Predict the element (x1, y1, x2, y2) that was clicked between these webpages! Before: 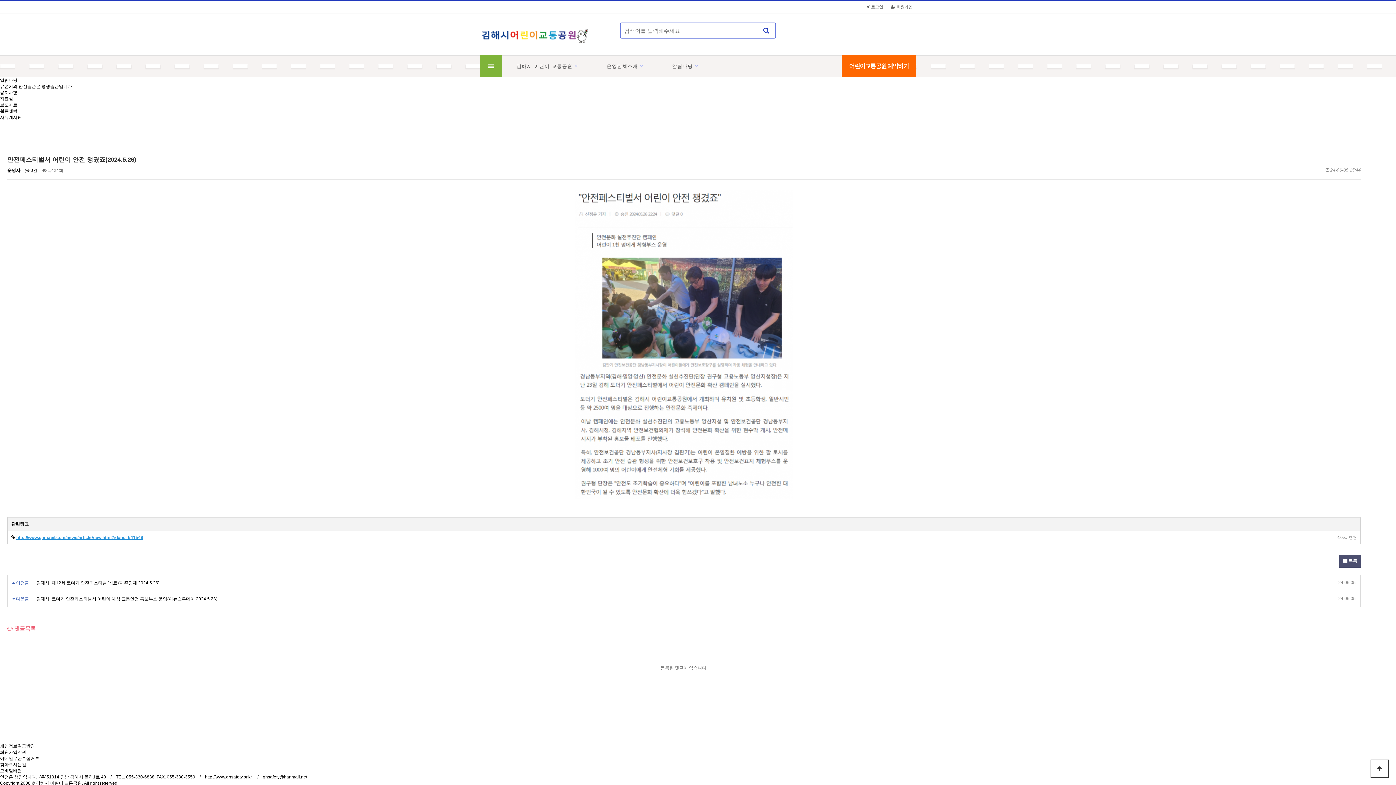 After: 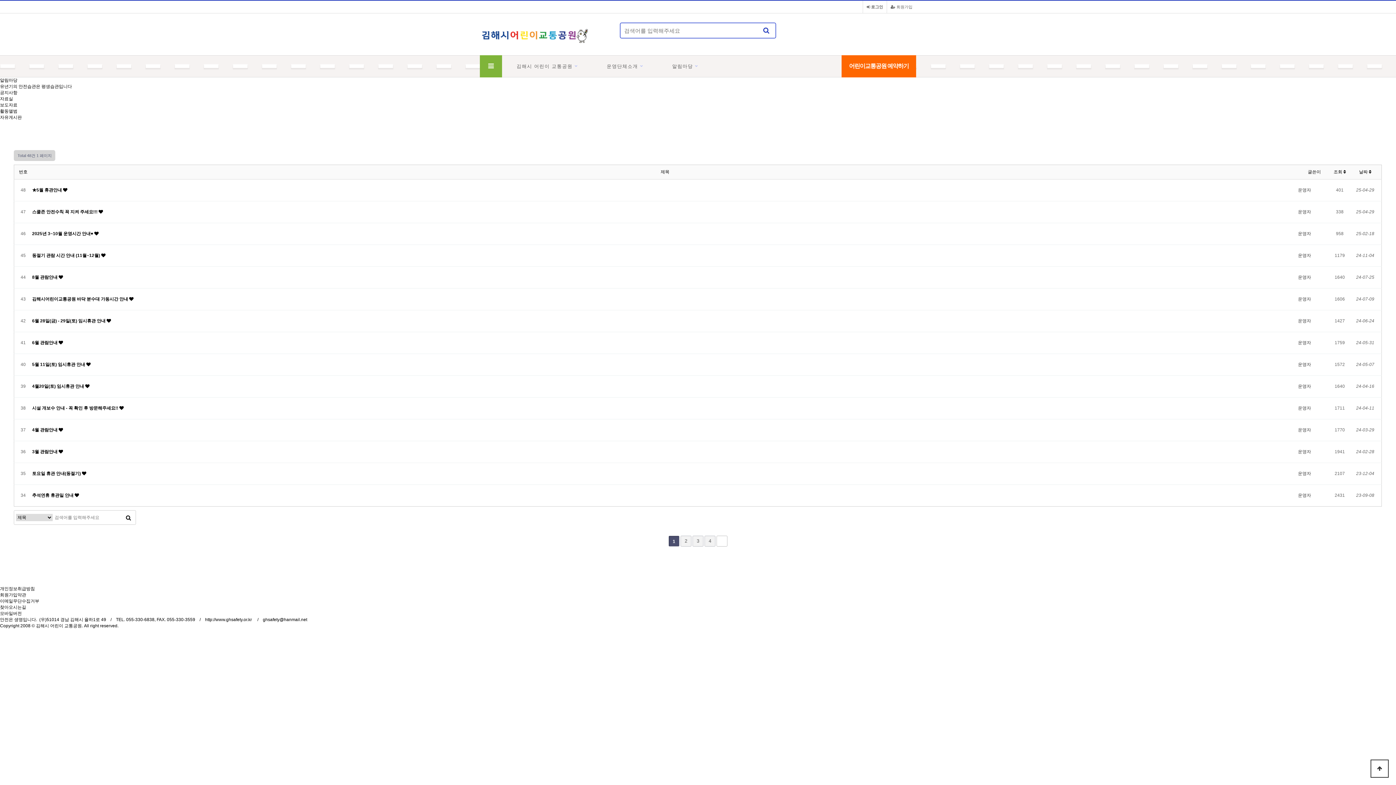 Action: bbox: (672, 55, 693, 77) label: 알림마당